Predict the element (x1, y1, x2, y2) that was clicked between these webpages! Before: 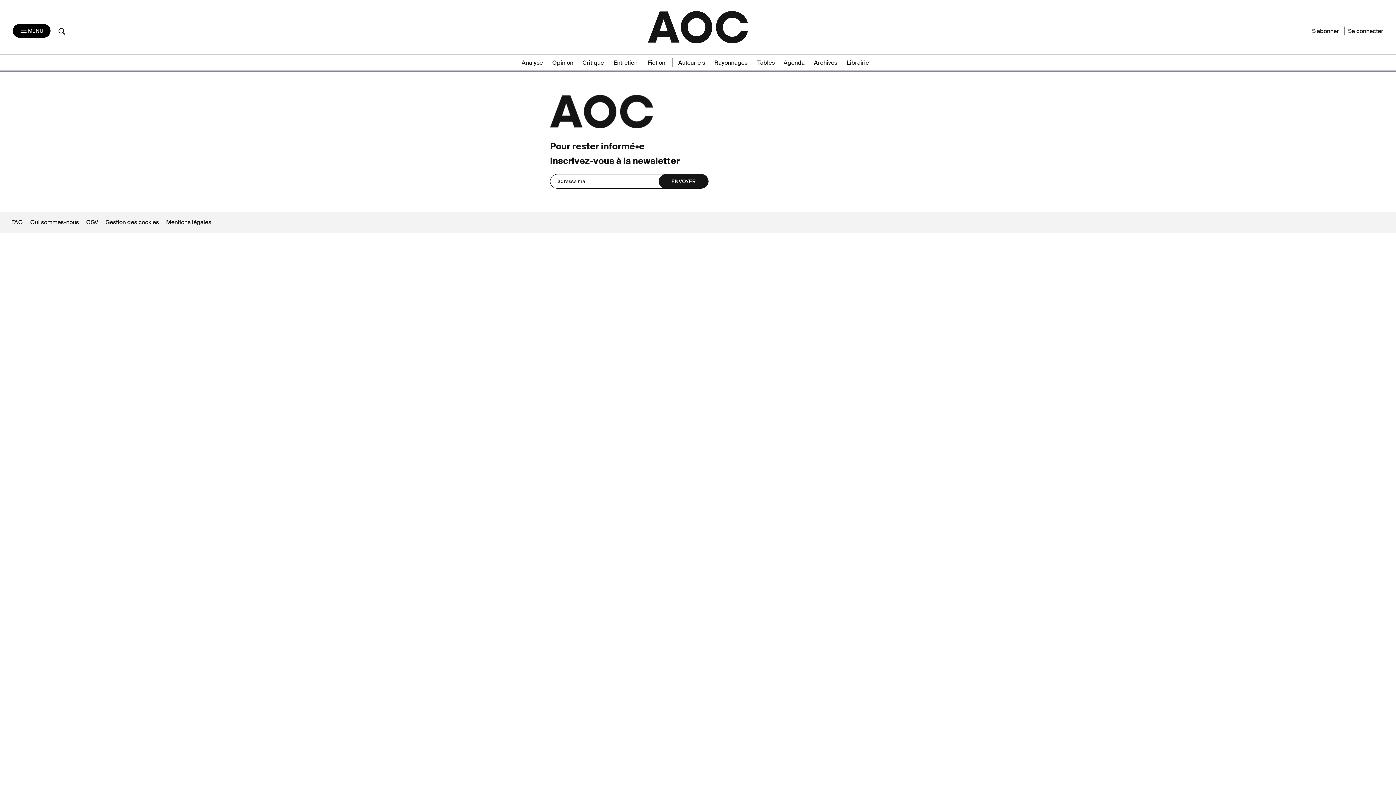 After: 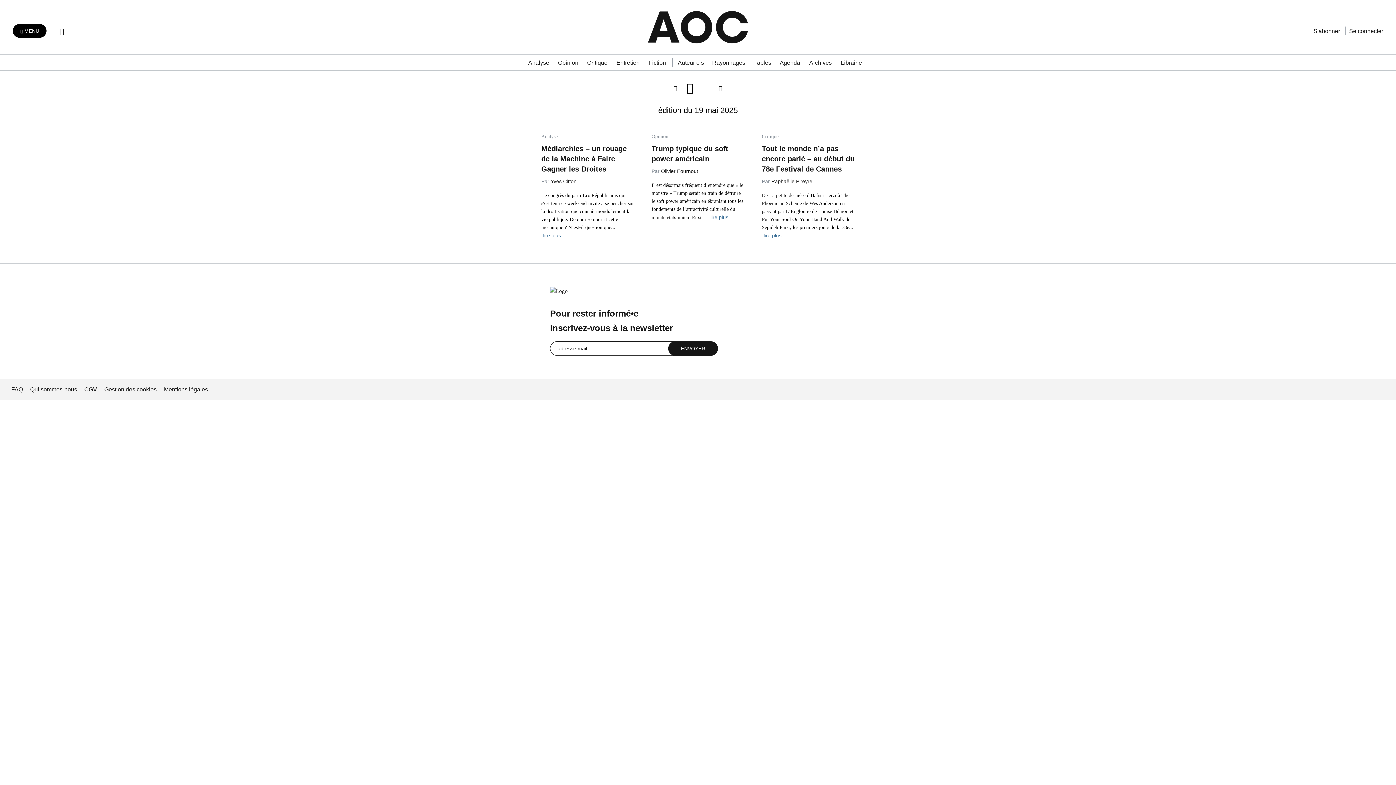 Action: bbox: (814, 58, 843, 66) label: Archives